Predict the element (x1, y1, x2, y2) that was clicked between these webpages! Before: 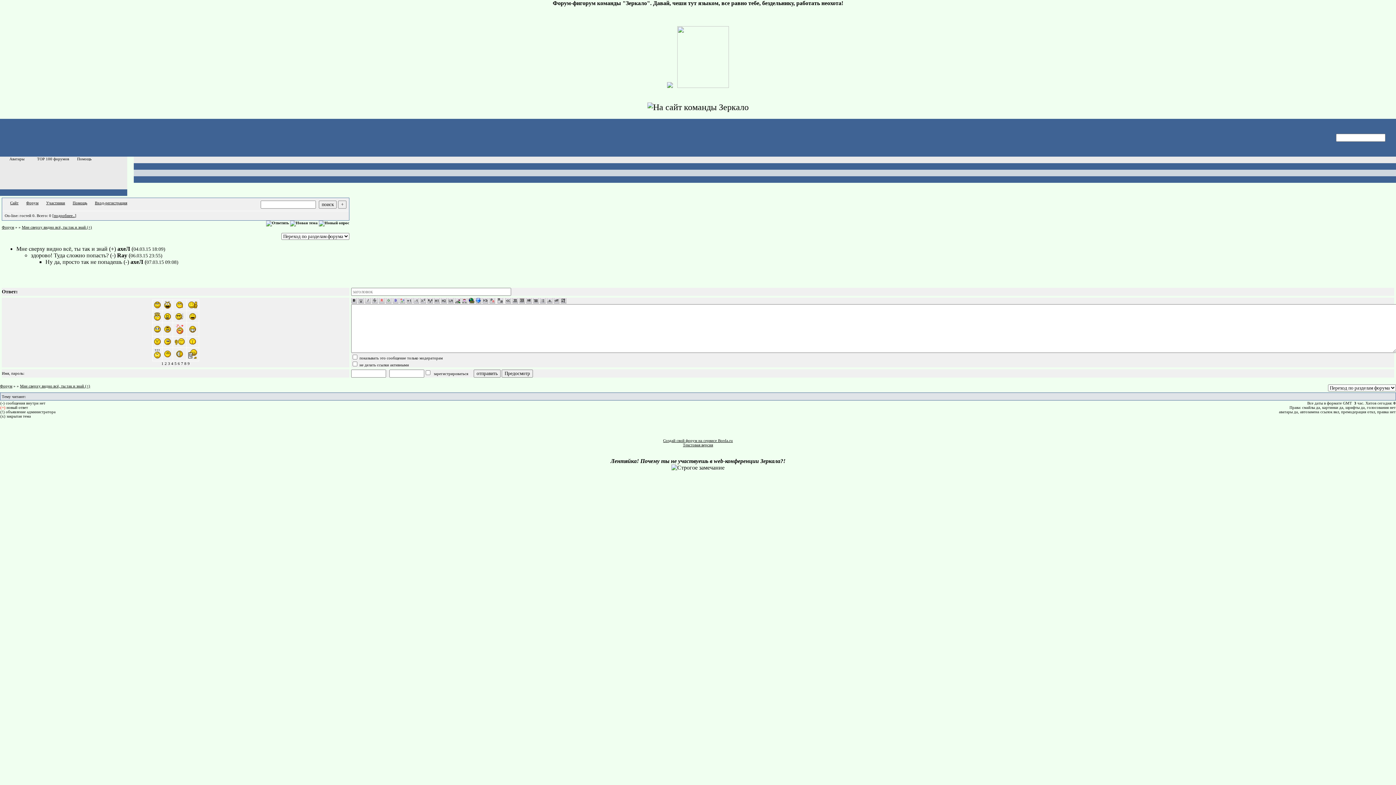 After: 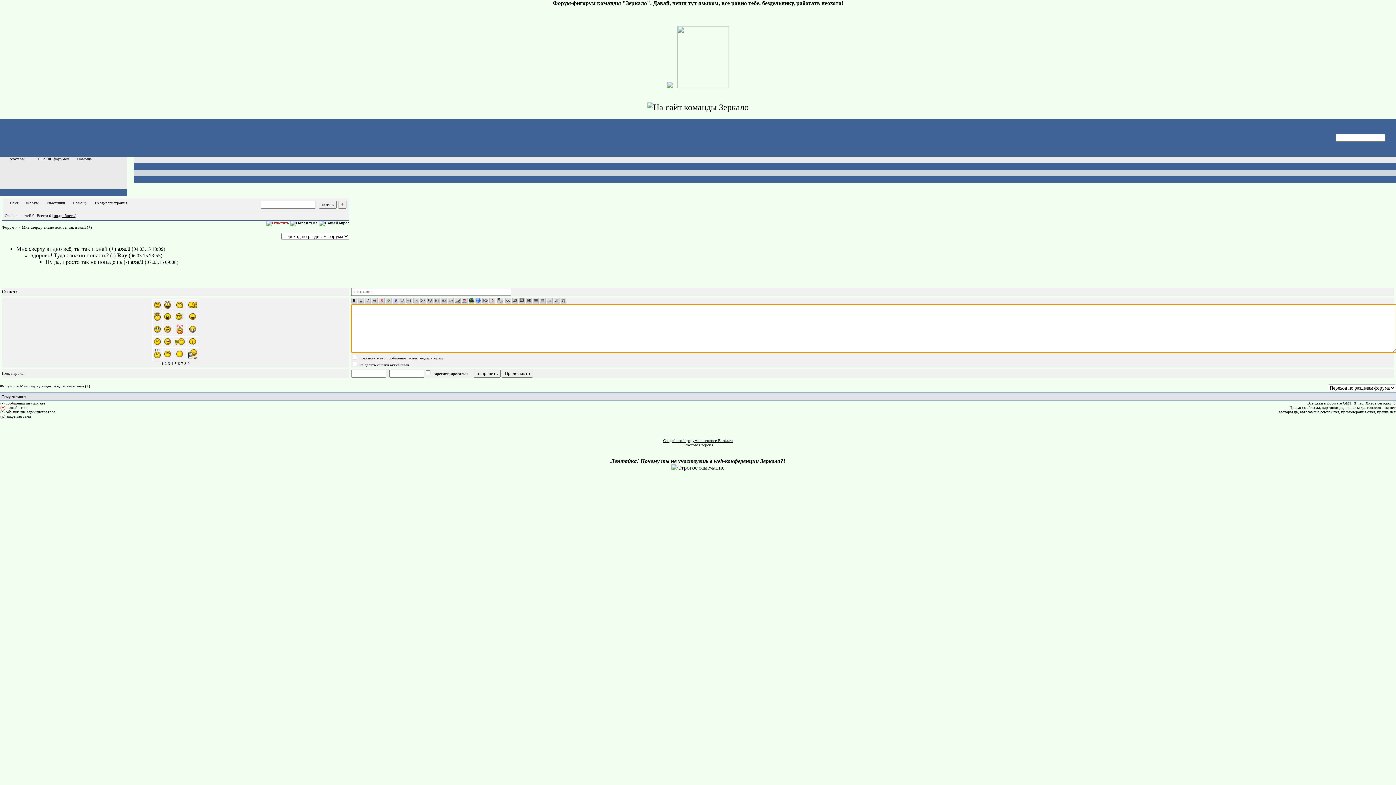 Action: bbox: (266, 220, 289, 225)